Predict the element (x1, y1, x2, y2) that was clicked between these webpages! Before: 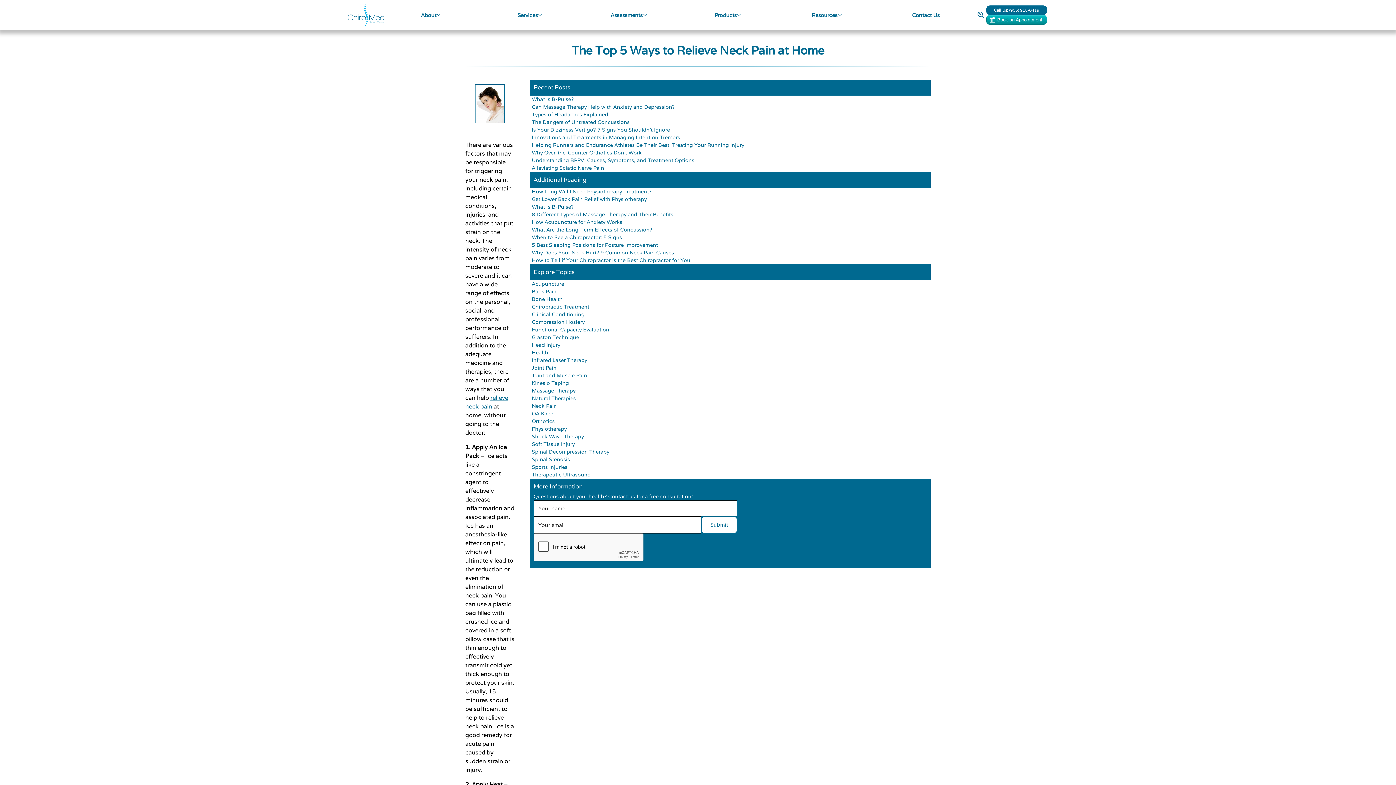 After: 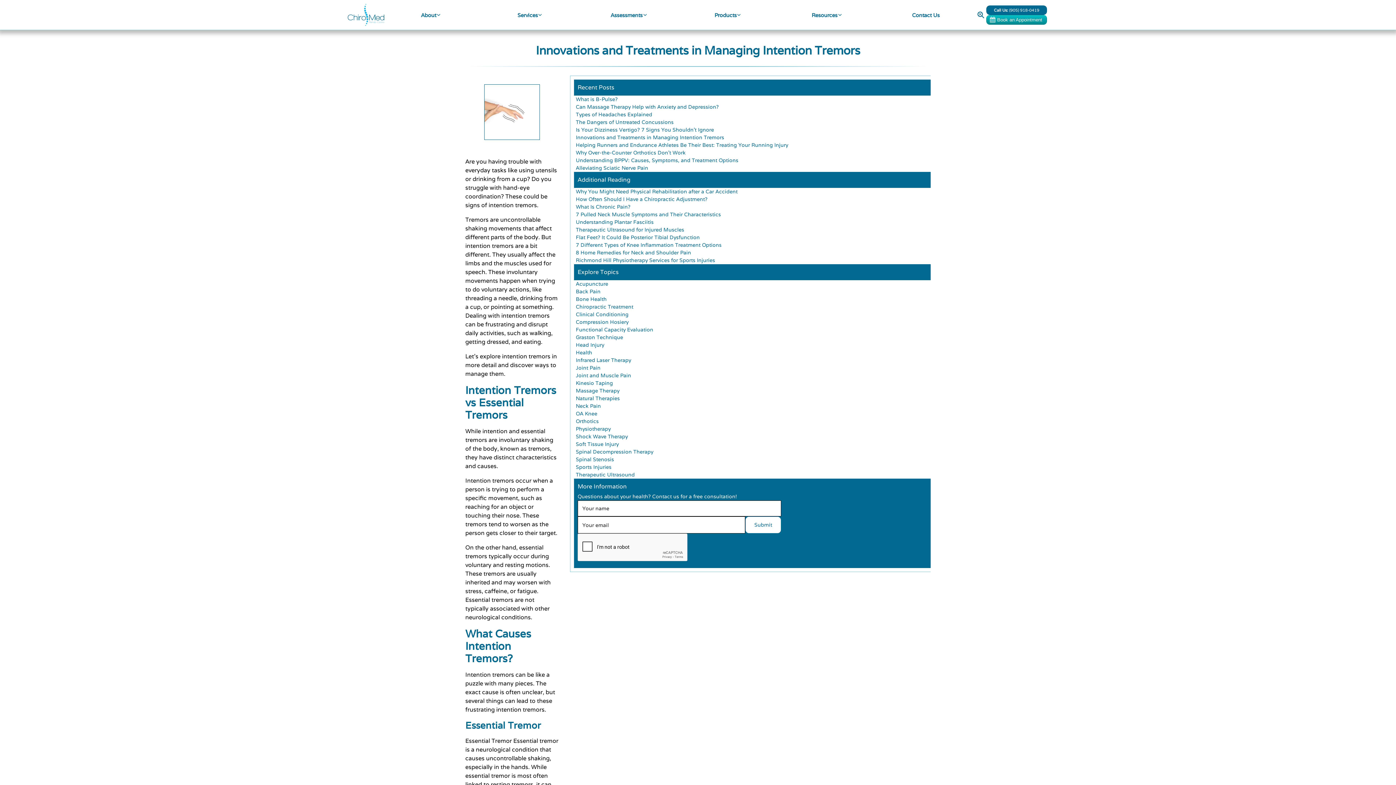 Action: label: Innovations and Treatments in Managing Intention Tremors bbox: (532, 134, 680, 140)